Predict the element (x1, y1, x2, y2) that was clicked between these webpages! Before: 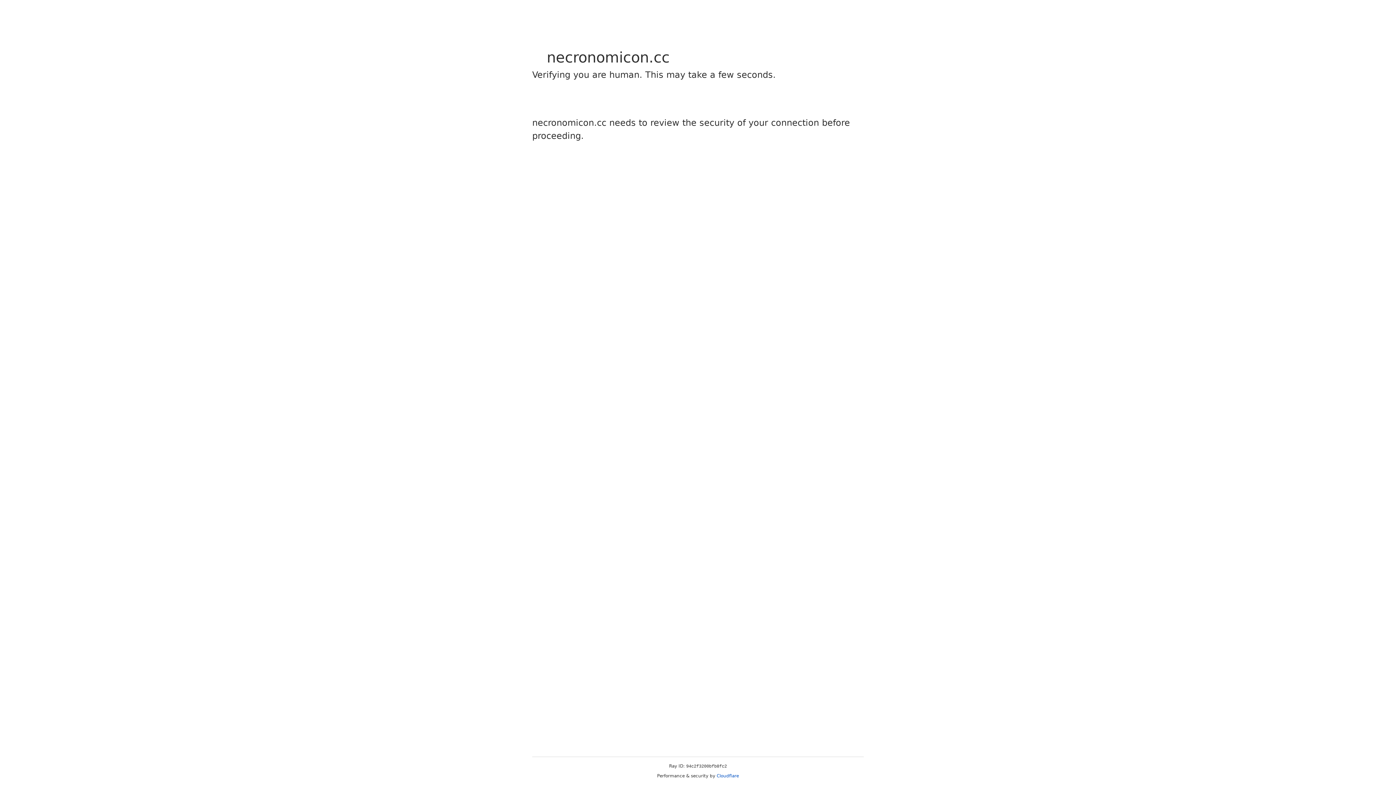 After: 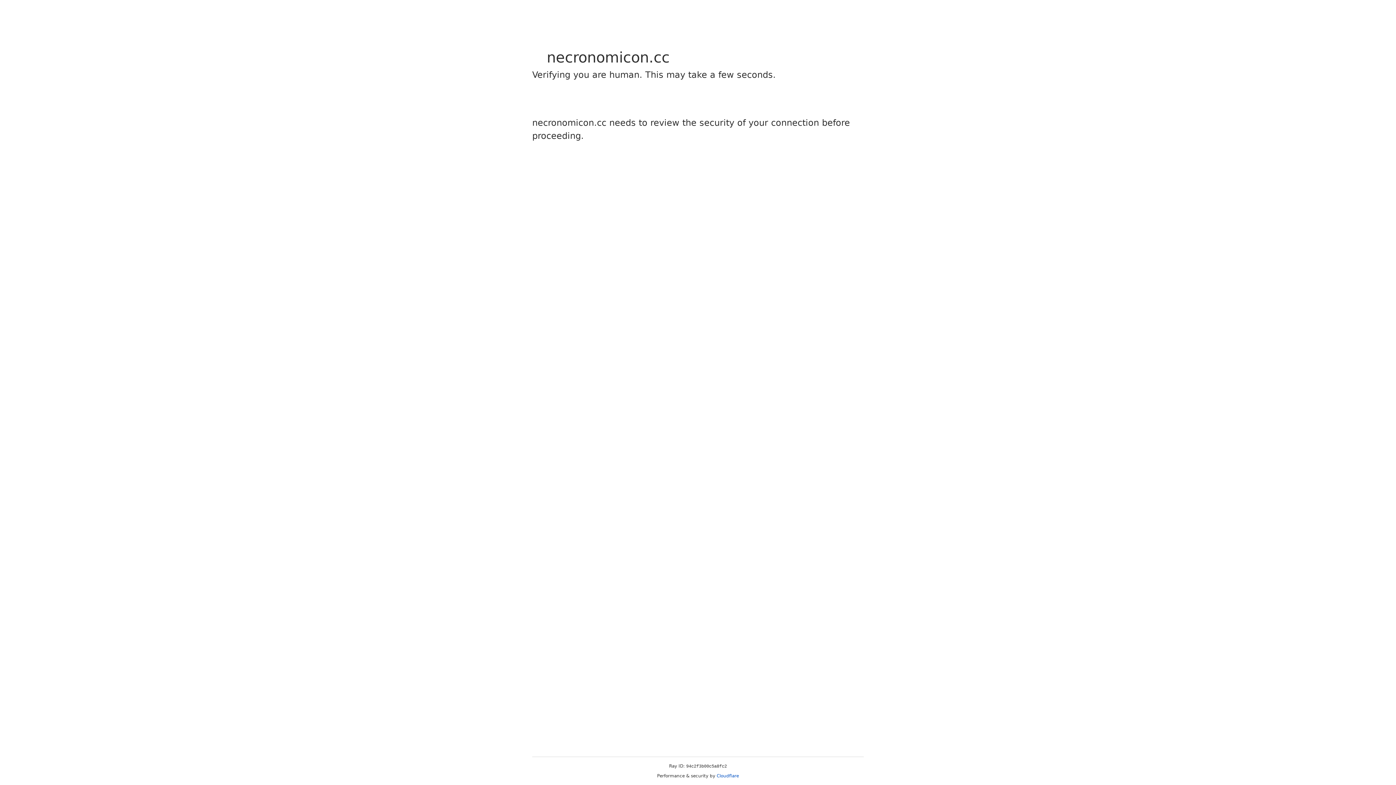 Action: bbox: (716, 773, 739, 778) label: Cloudflare